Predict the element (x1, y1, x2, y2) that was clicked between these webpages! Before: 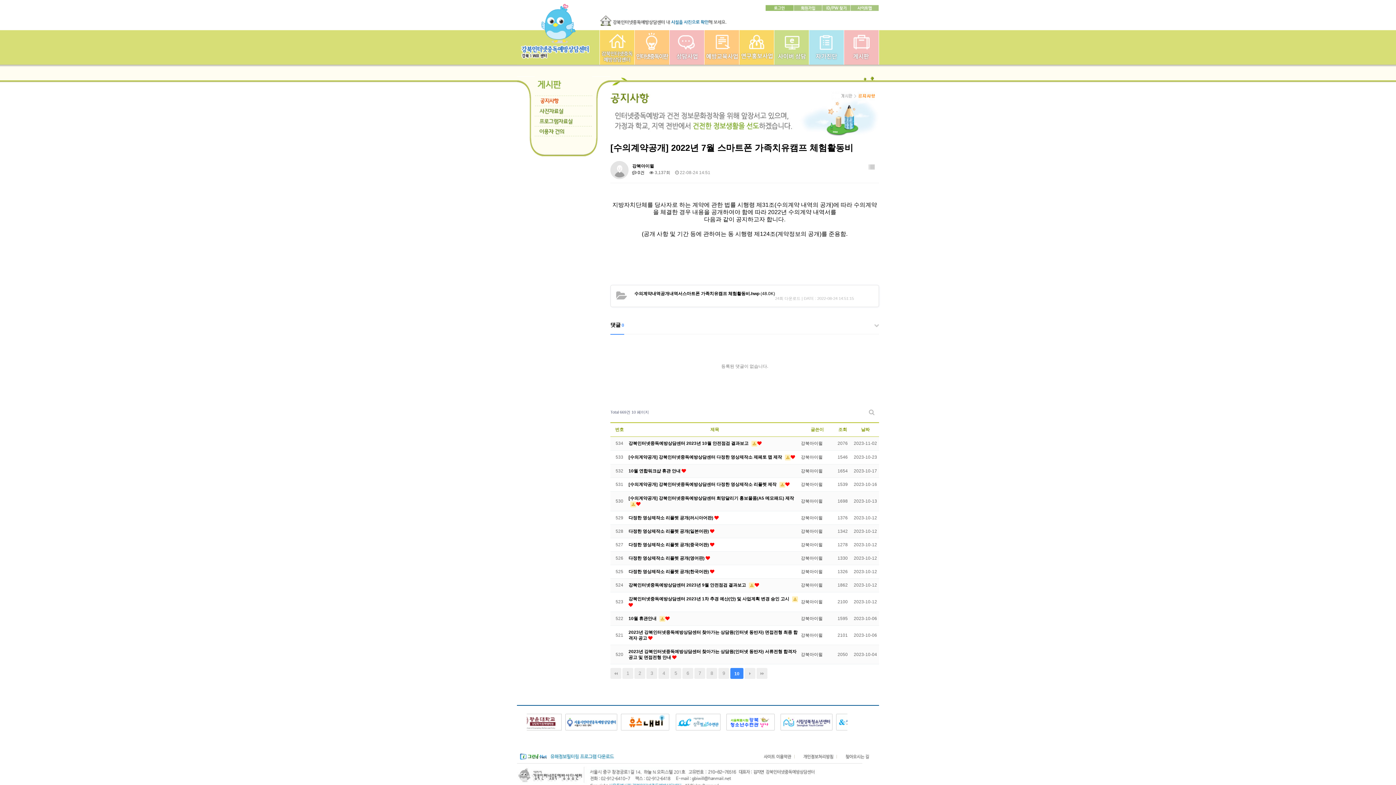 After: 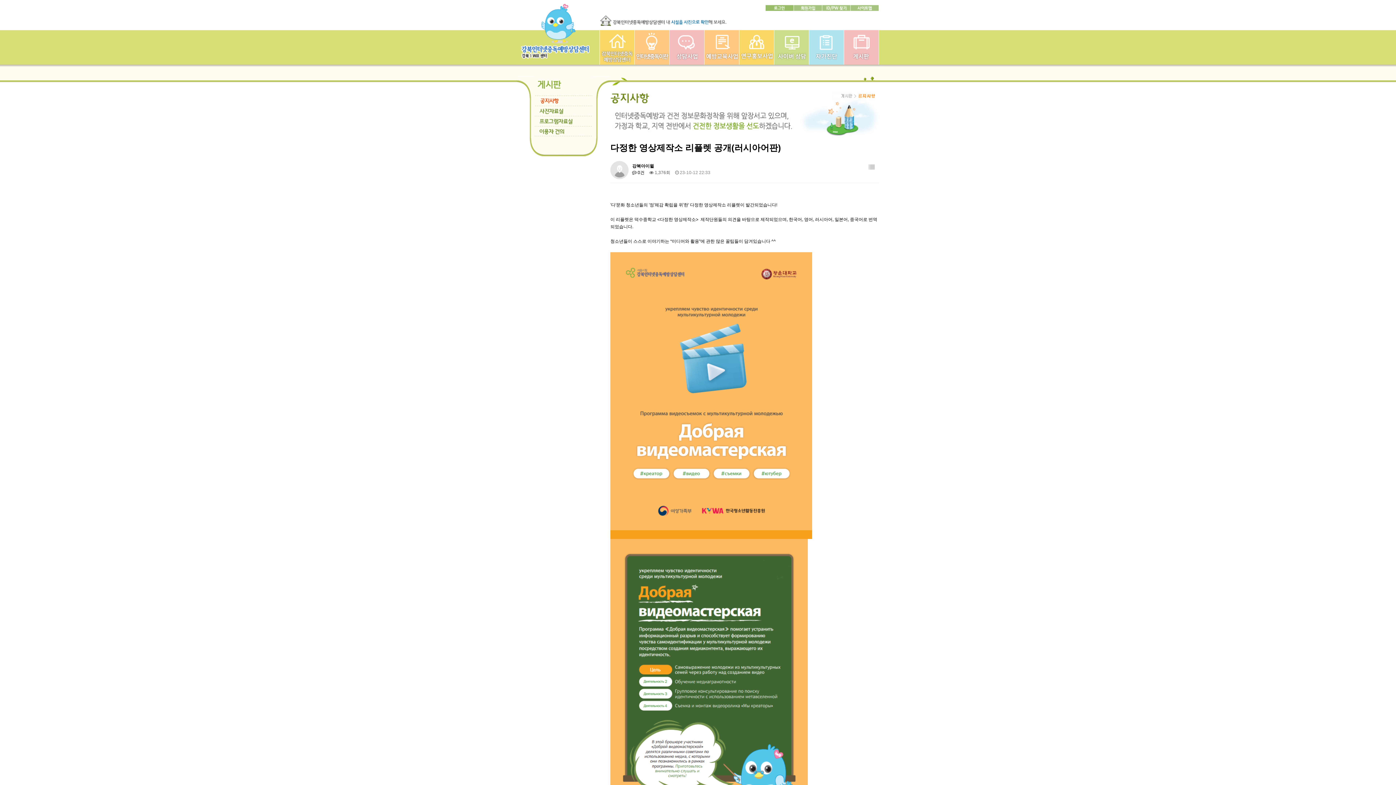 Action: bbox: (628, 515, 714, 520) label: 다정한 영상제작소 리플렛 공개(러시아어판) 